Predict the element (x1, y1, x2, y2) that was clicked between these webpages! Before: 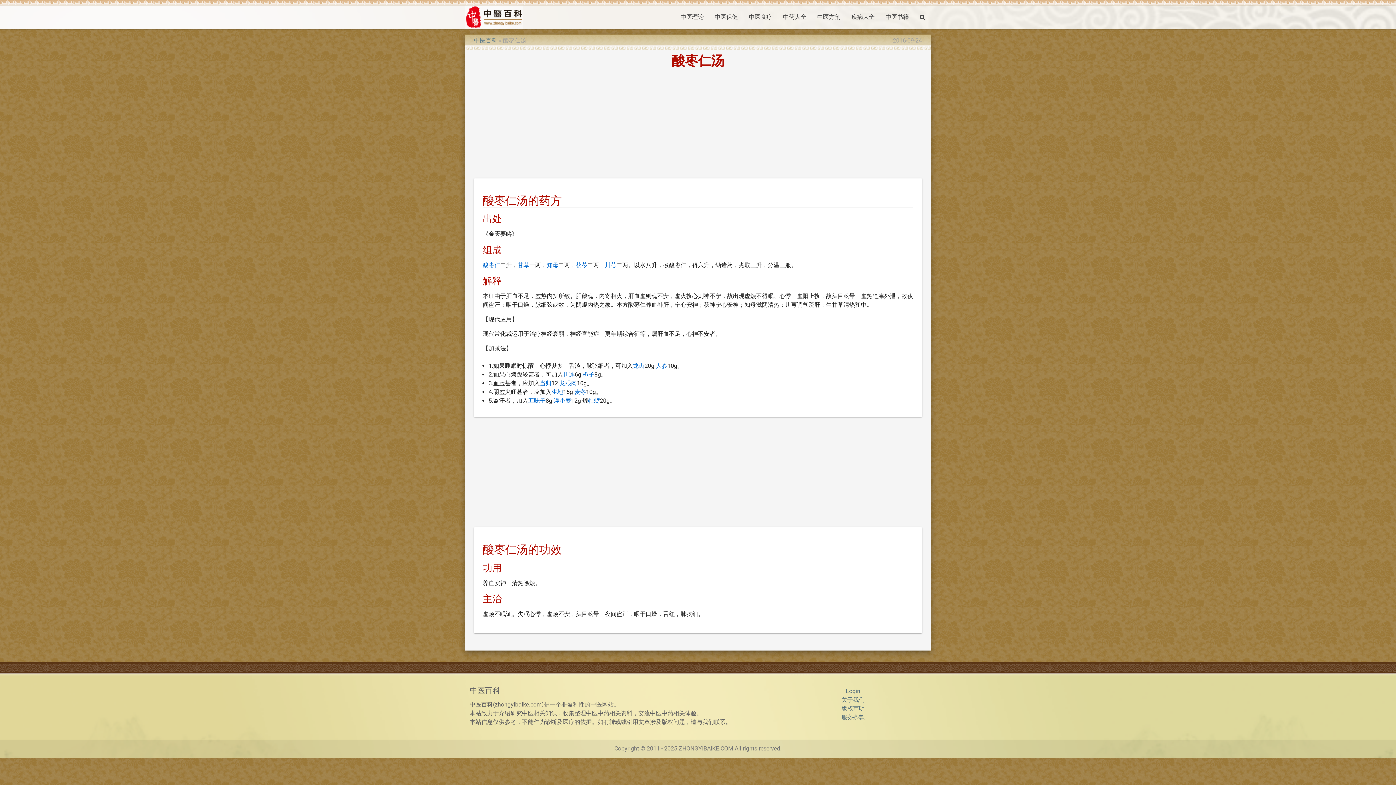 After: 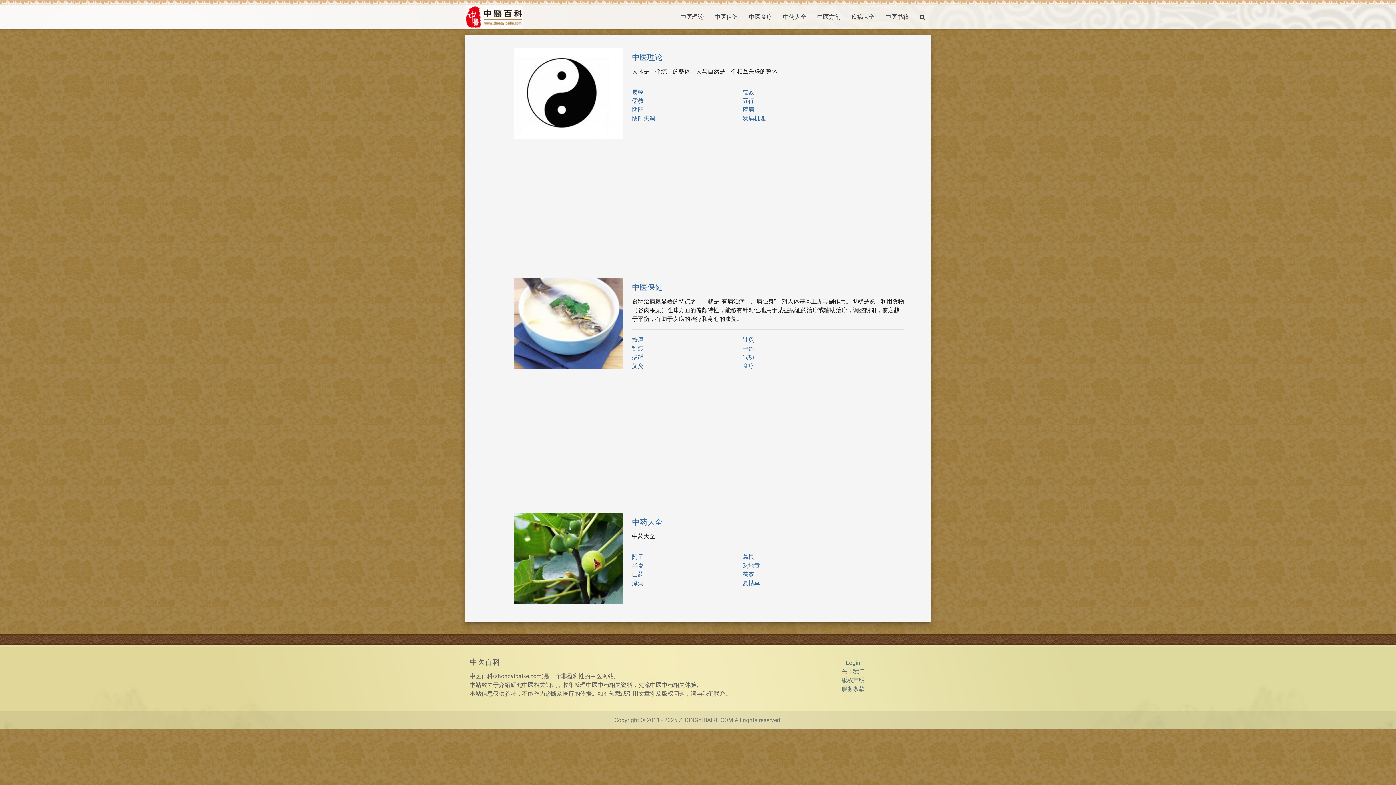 Action: bbox: (465, 5, 523, 28)